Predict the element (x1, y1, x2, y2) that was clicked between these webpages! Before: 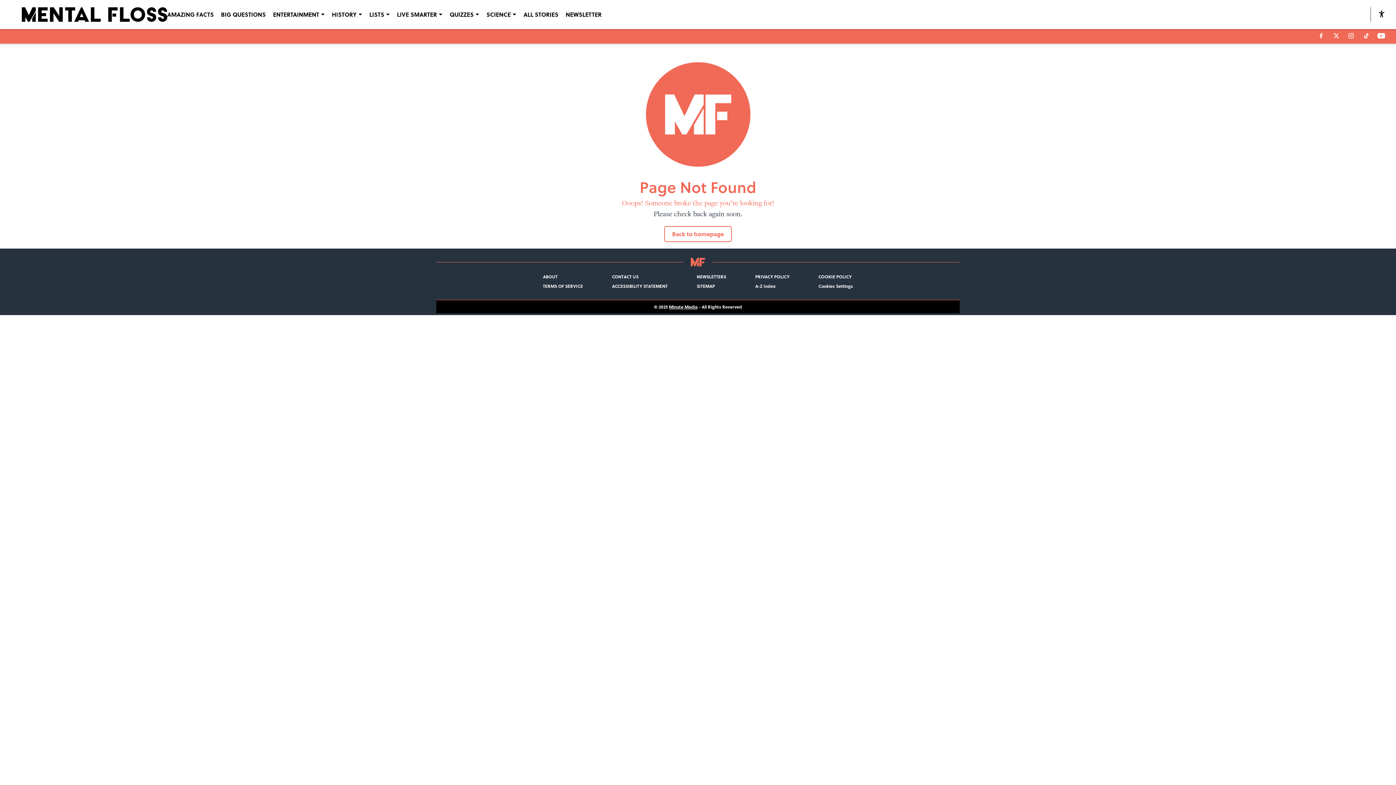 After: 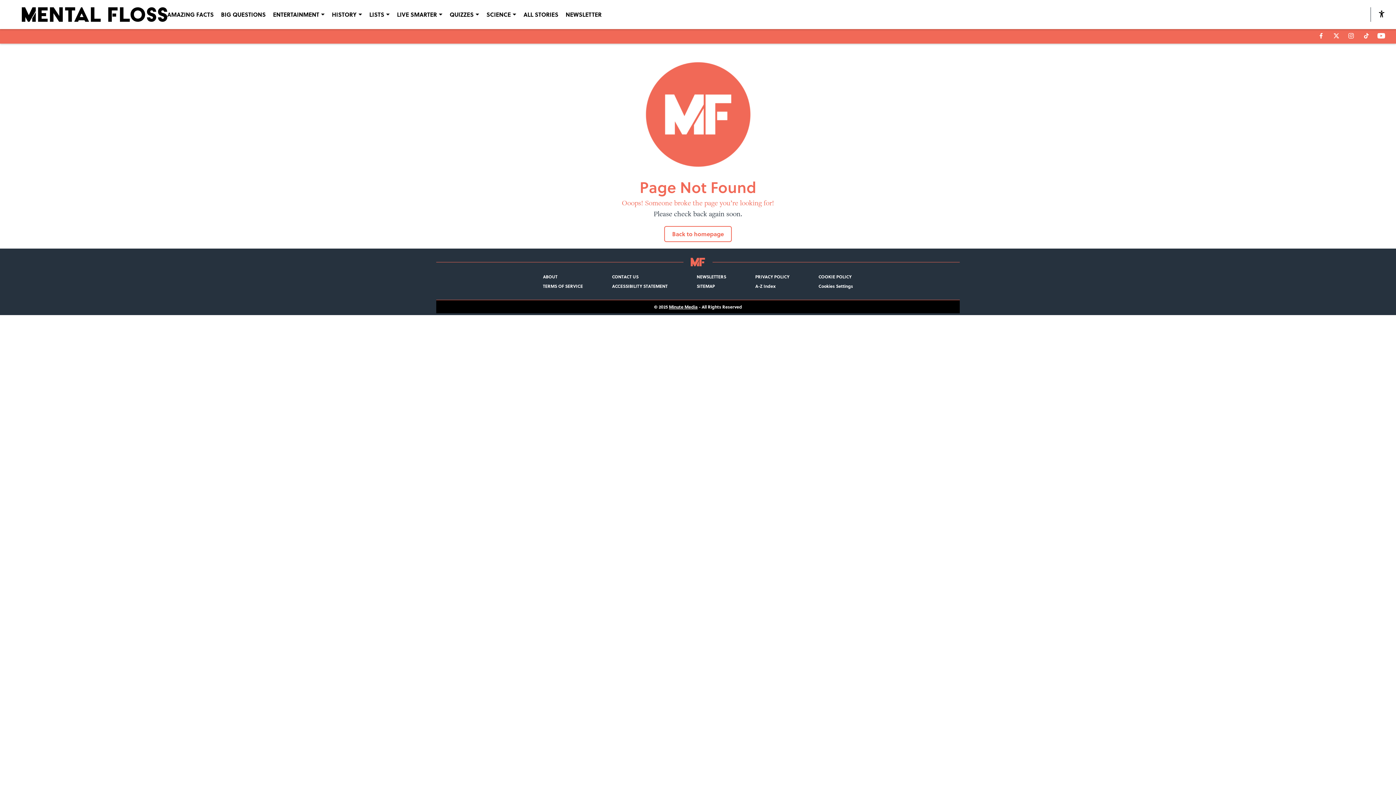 Action: label: Minute Media bbox: (669, 304, 697, 309)